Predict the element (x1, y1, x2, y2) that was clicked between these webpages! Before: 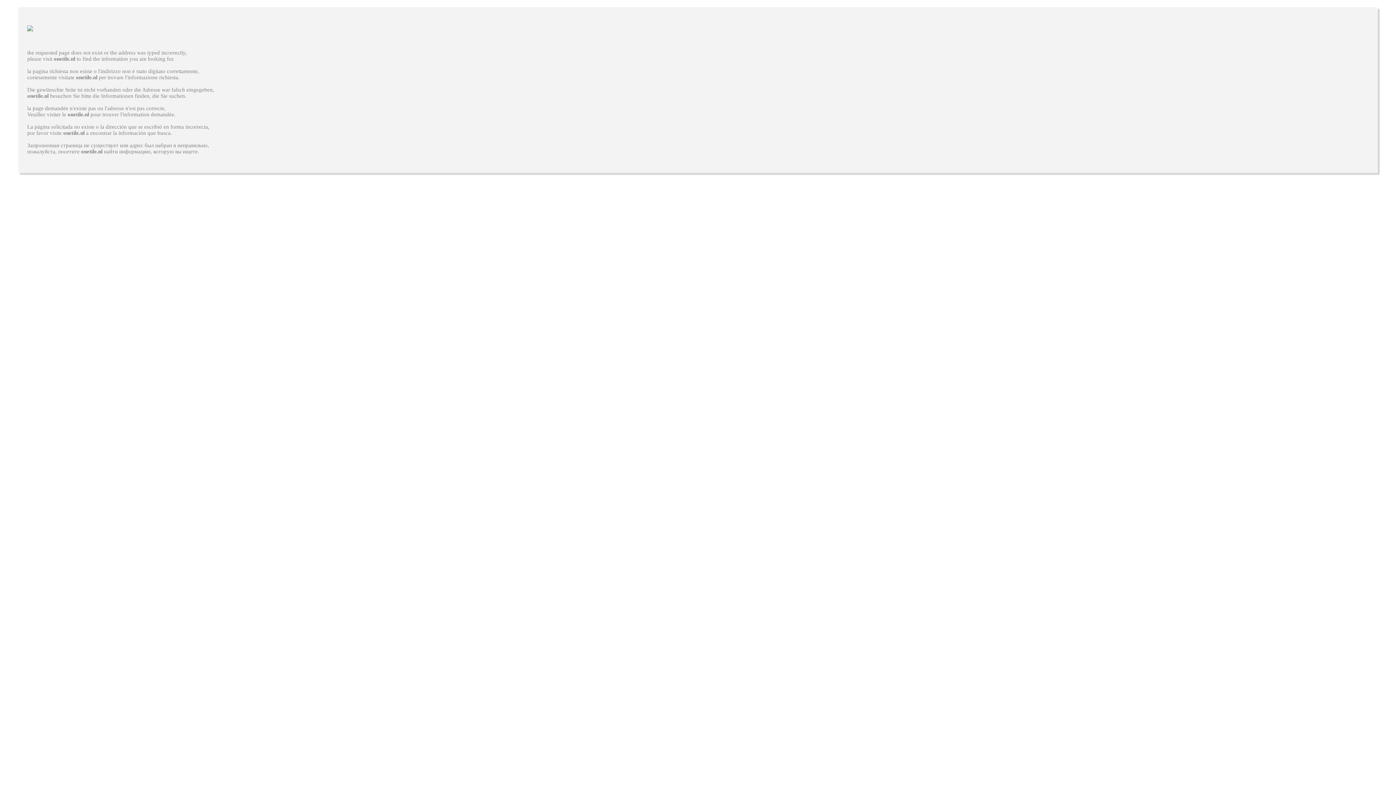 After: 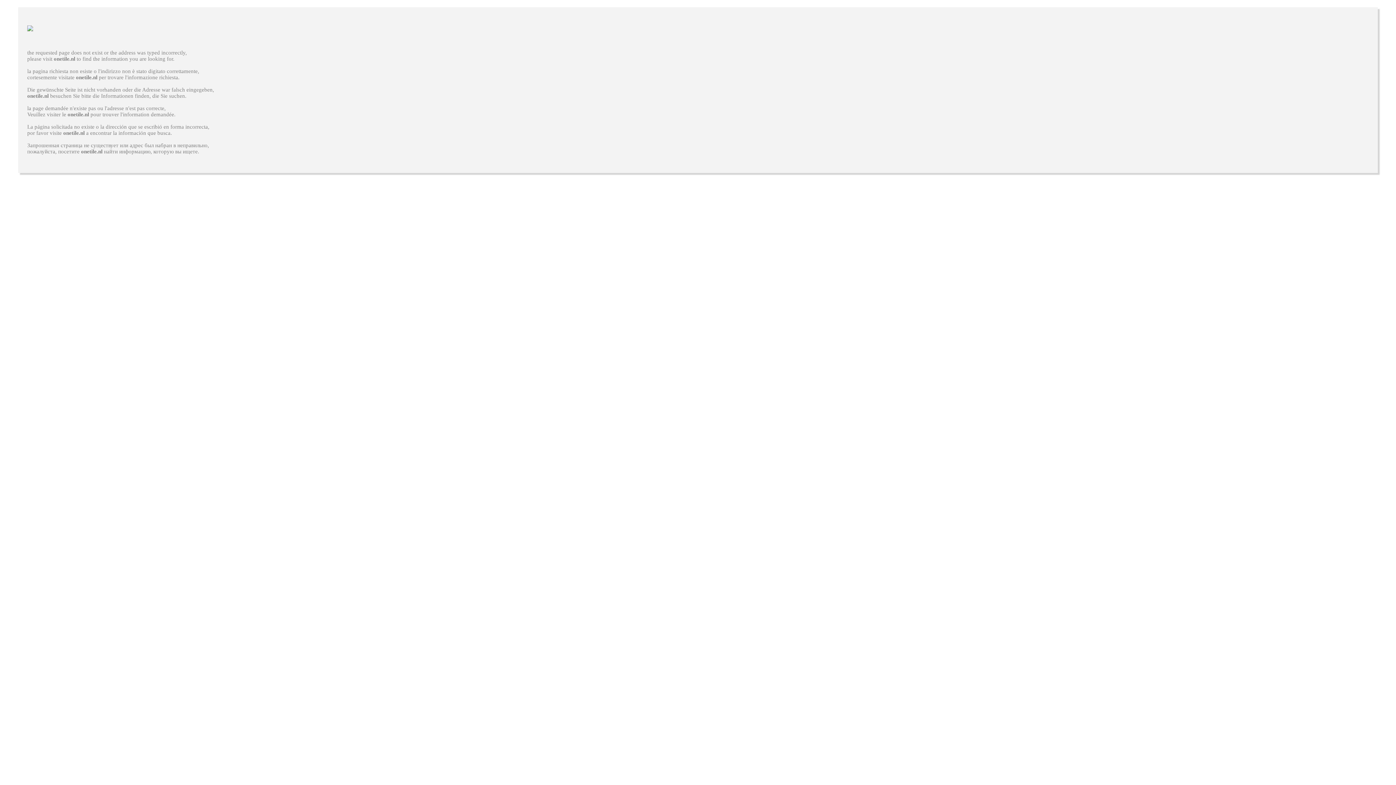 Action: label: onetile.nl bbox: (81, 148, 102, 154)